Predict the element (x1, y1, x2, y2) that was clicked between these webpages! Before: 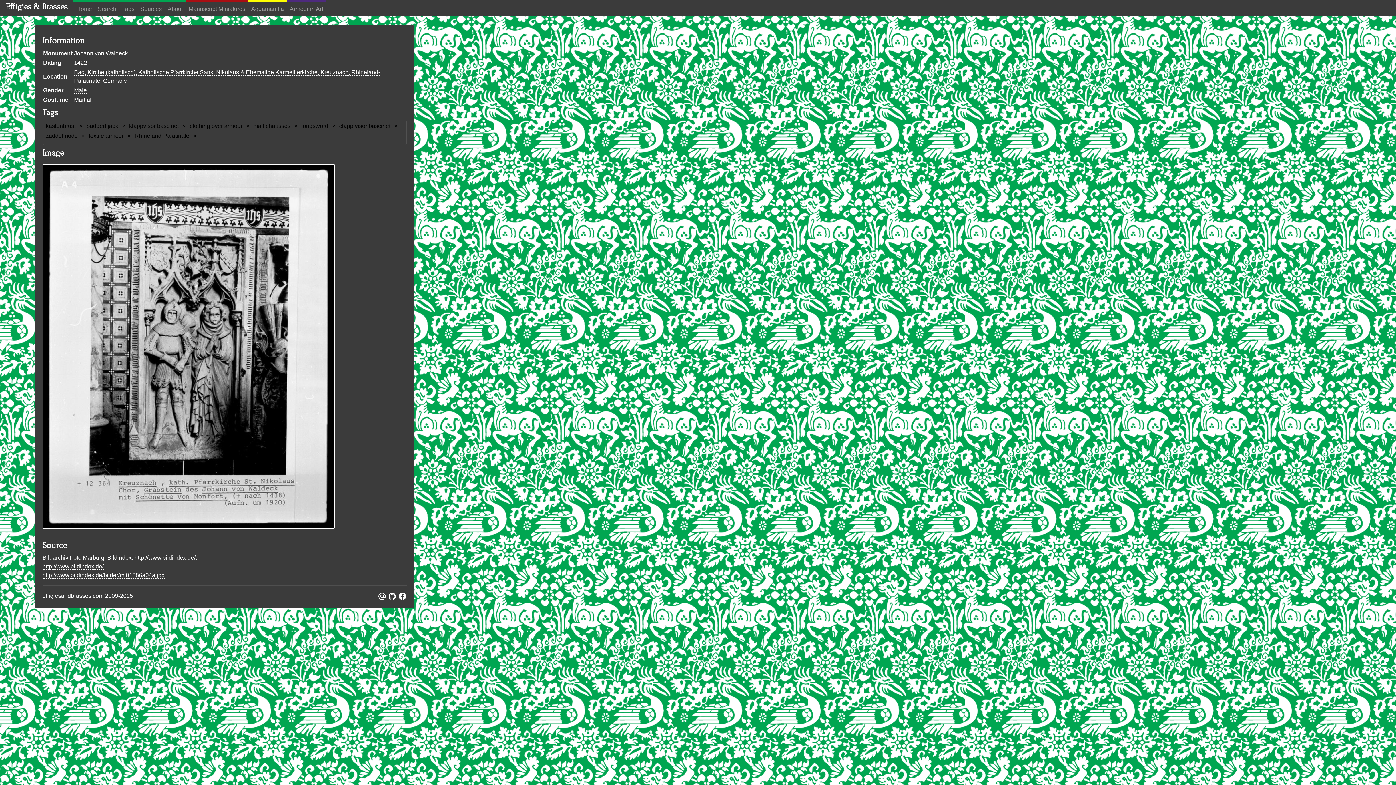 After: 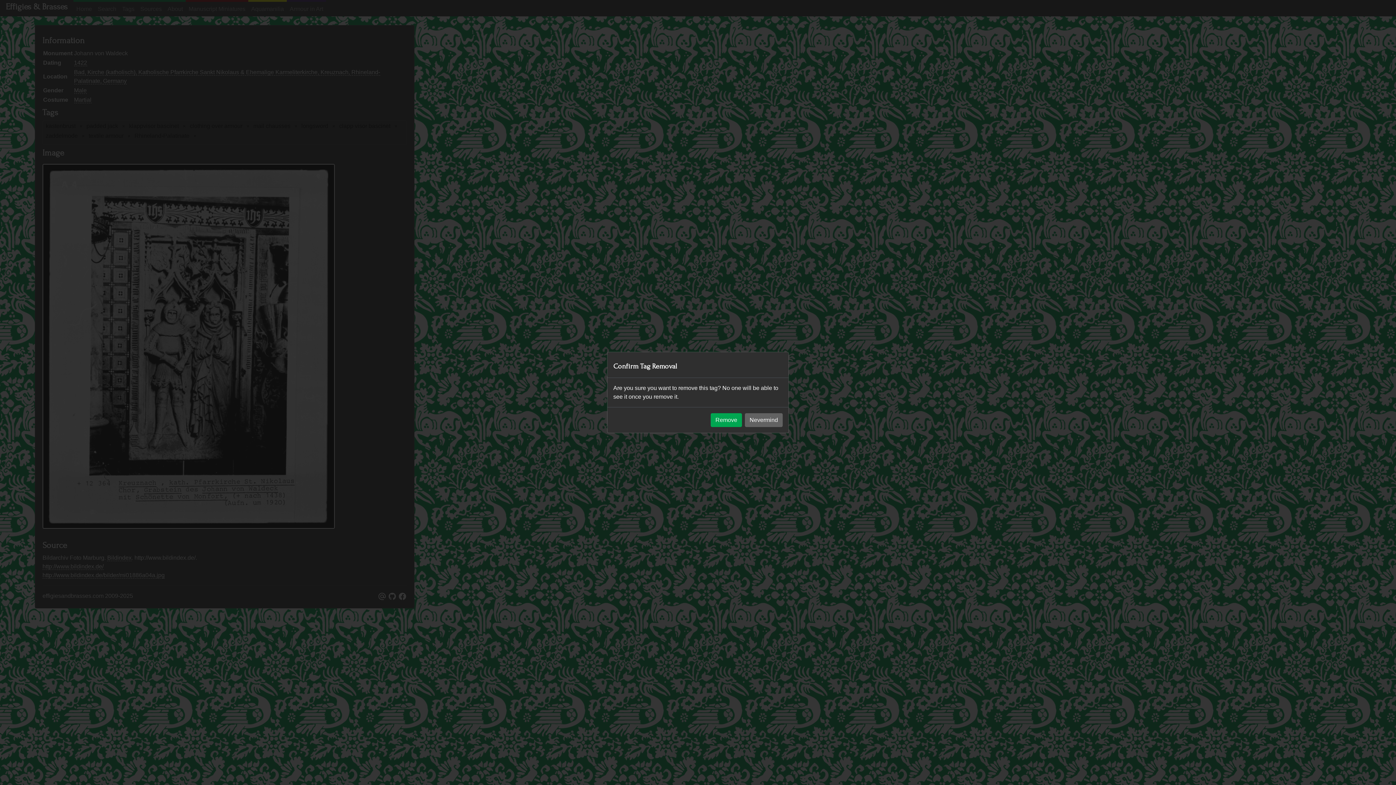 Action: label: remove tag bbox: (293, 123, 298, 128)